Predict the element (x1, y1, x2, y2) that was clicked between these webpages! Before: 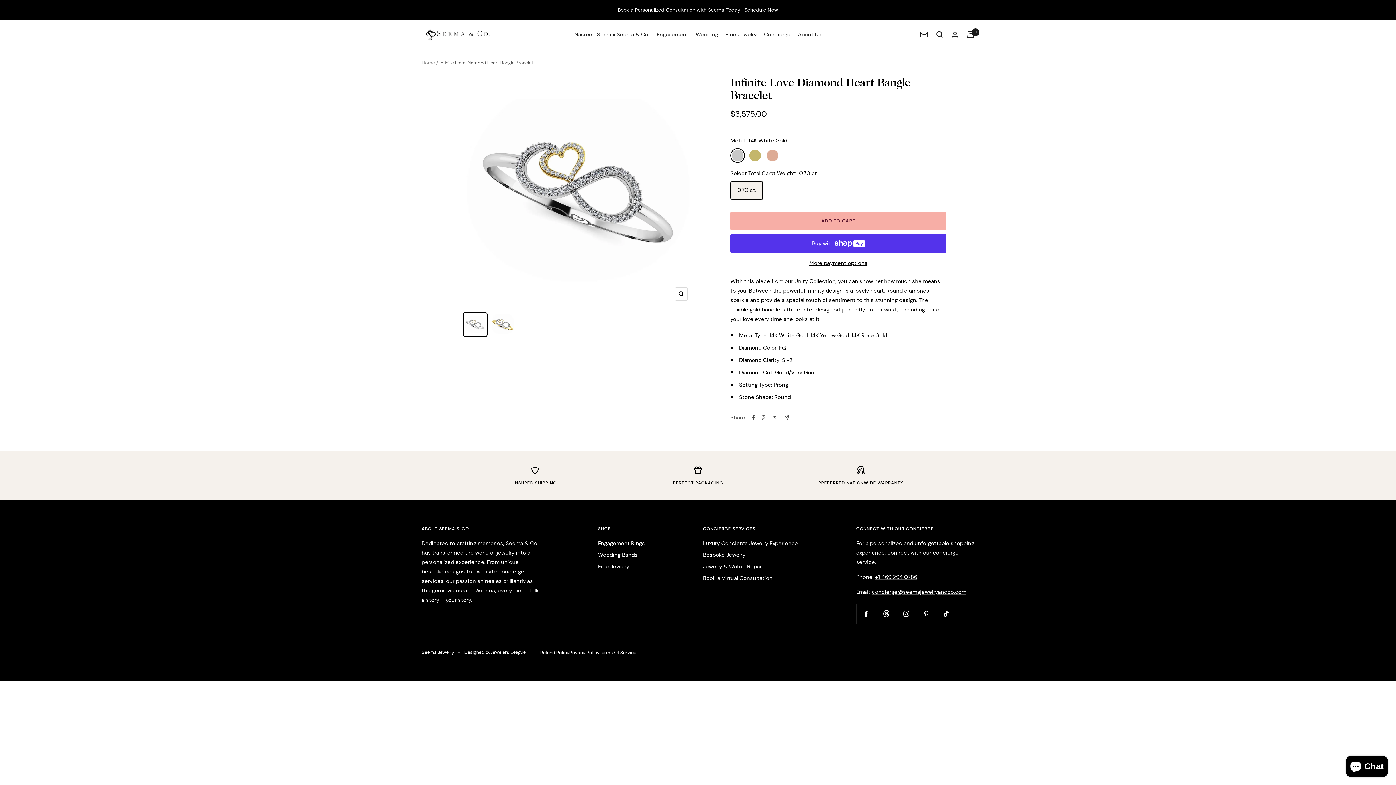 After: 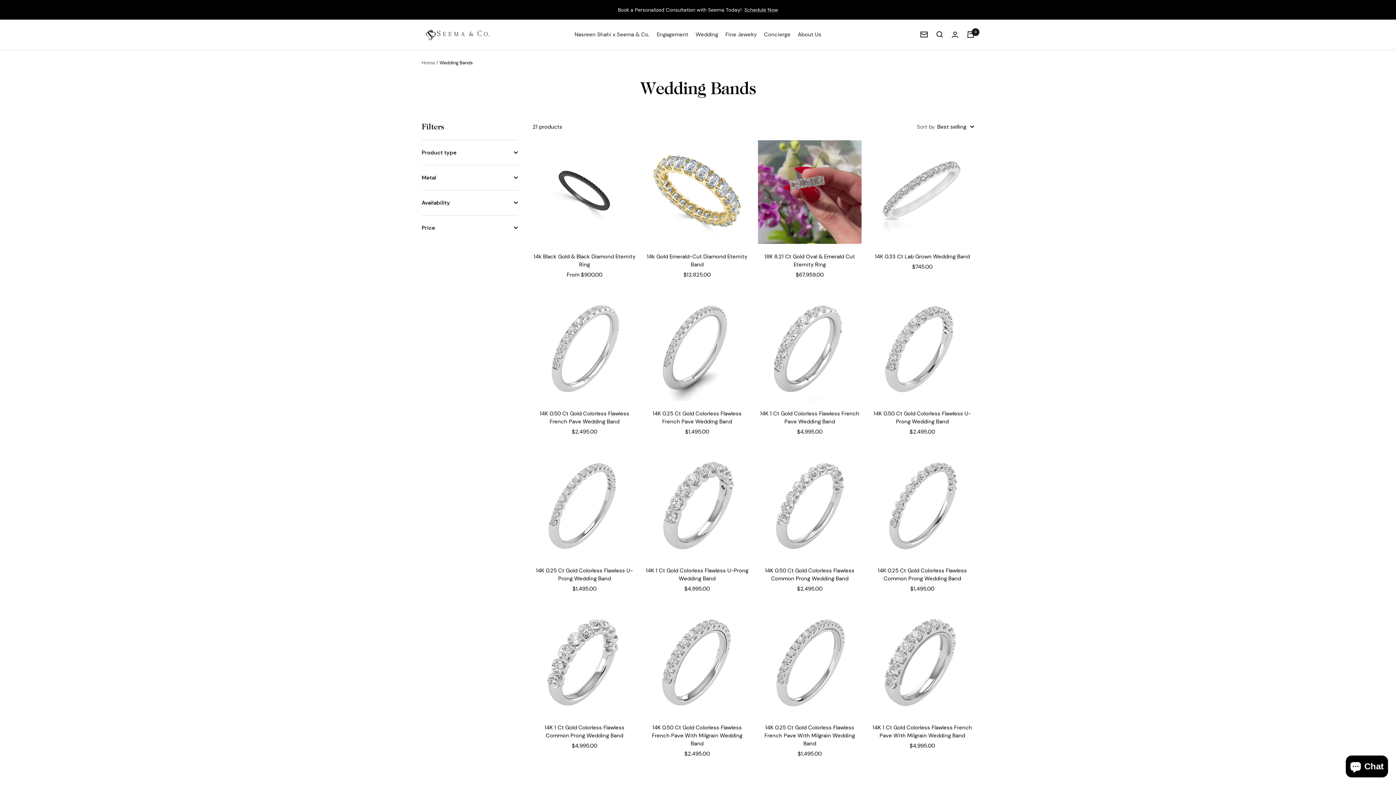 Action: bbox: (695, 29, 718, 39) label: Wedding